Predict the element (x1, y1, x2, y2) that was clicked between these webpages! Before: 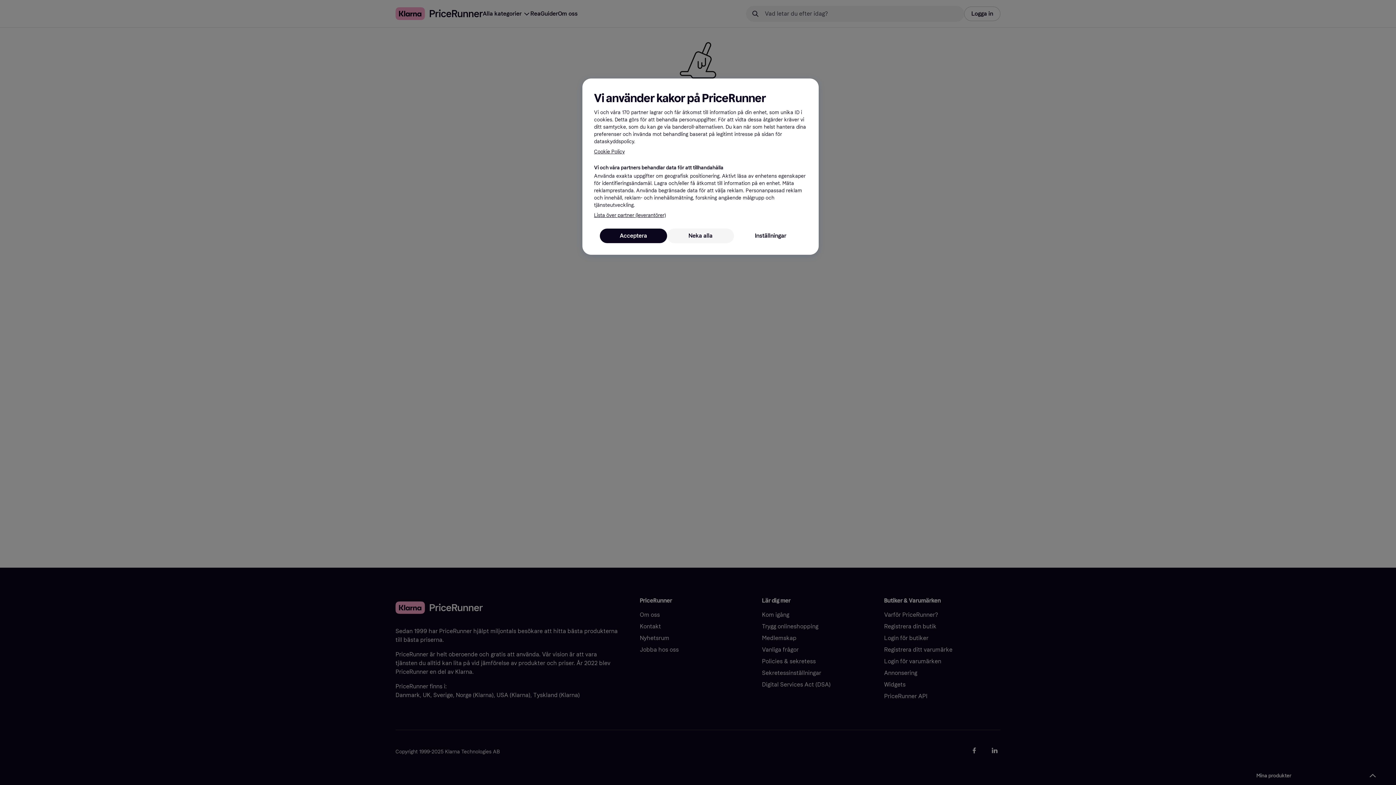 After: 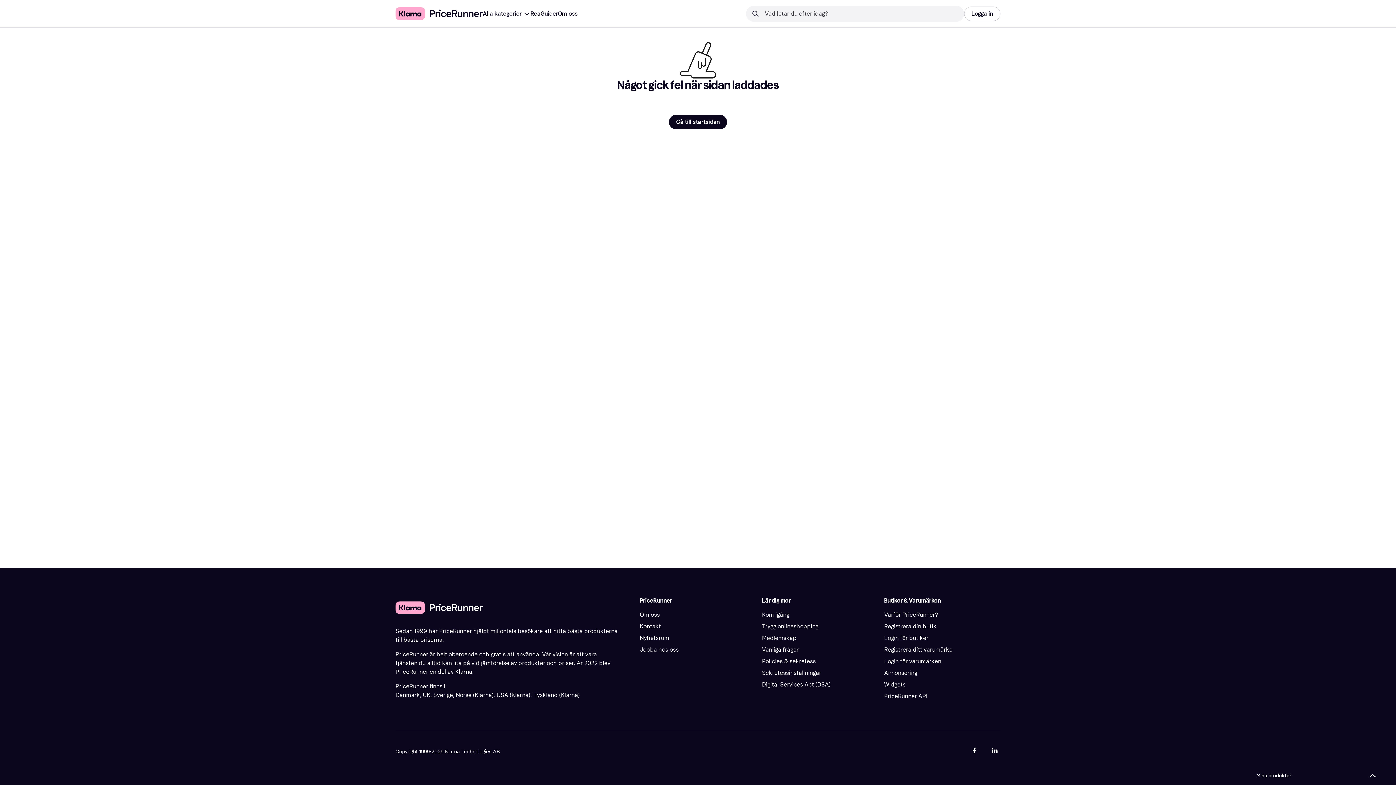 Action: label: Neka alla bbox: (667, 228, 734, 243)